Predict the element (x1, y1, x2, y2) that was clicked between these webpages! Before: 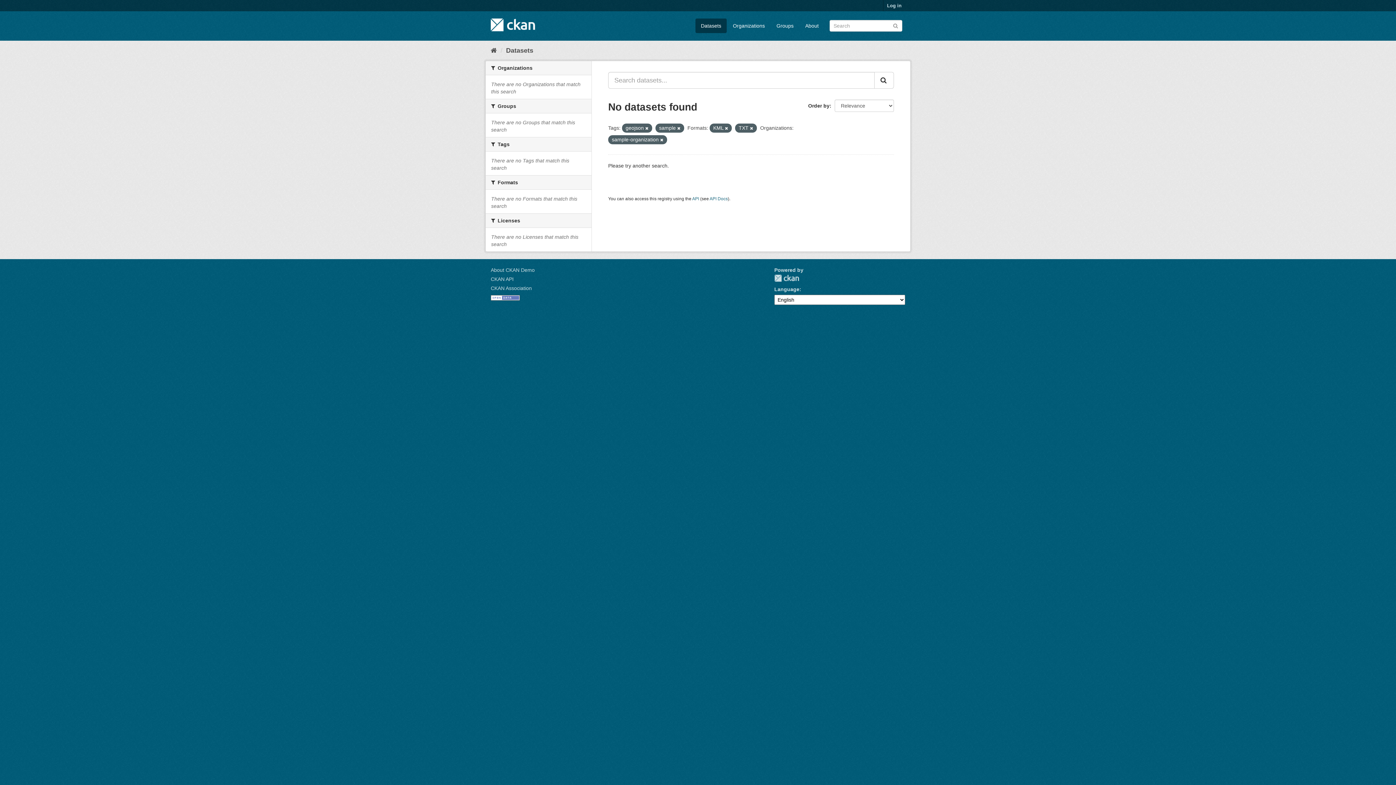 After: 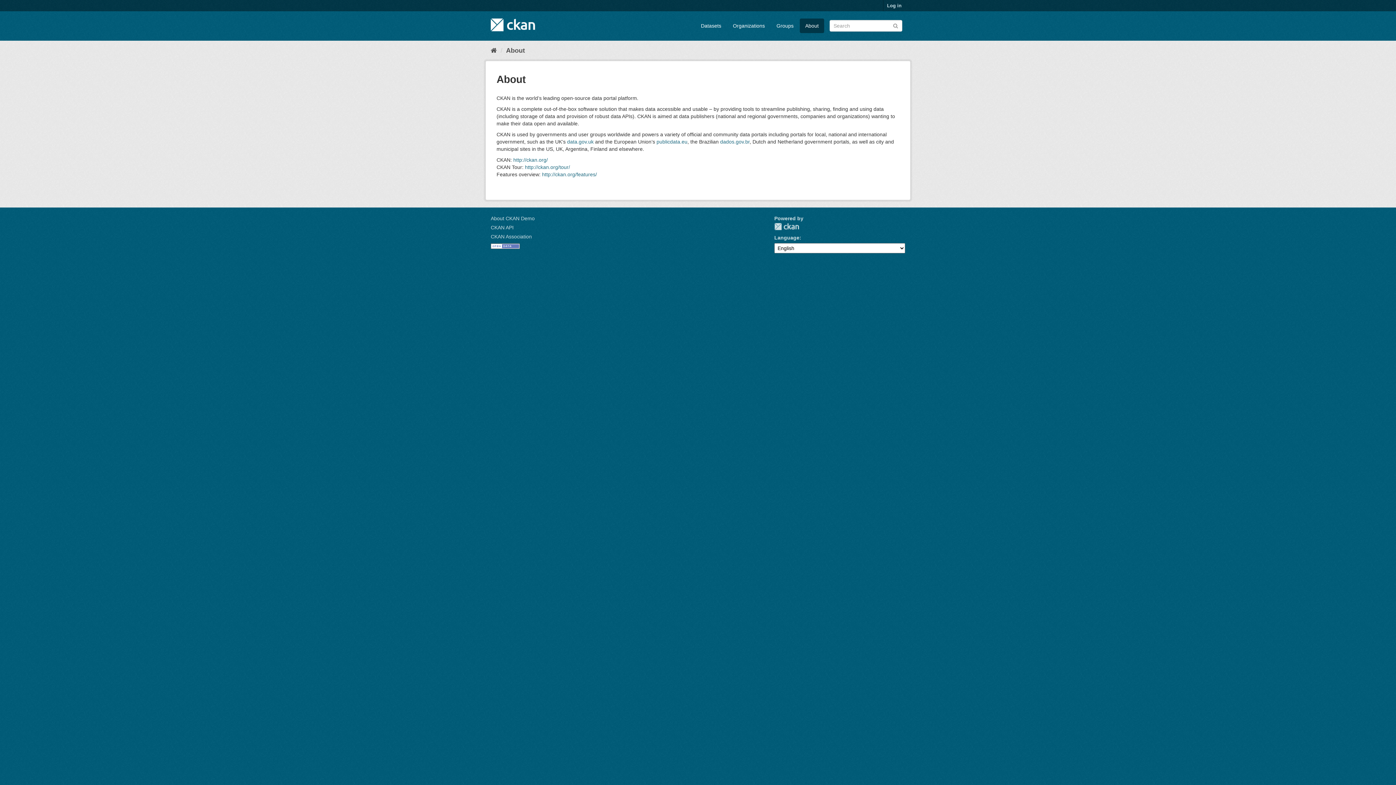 Action: label: About bbox: (800, 18, 824, 33)